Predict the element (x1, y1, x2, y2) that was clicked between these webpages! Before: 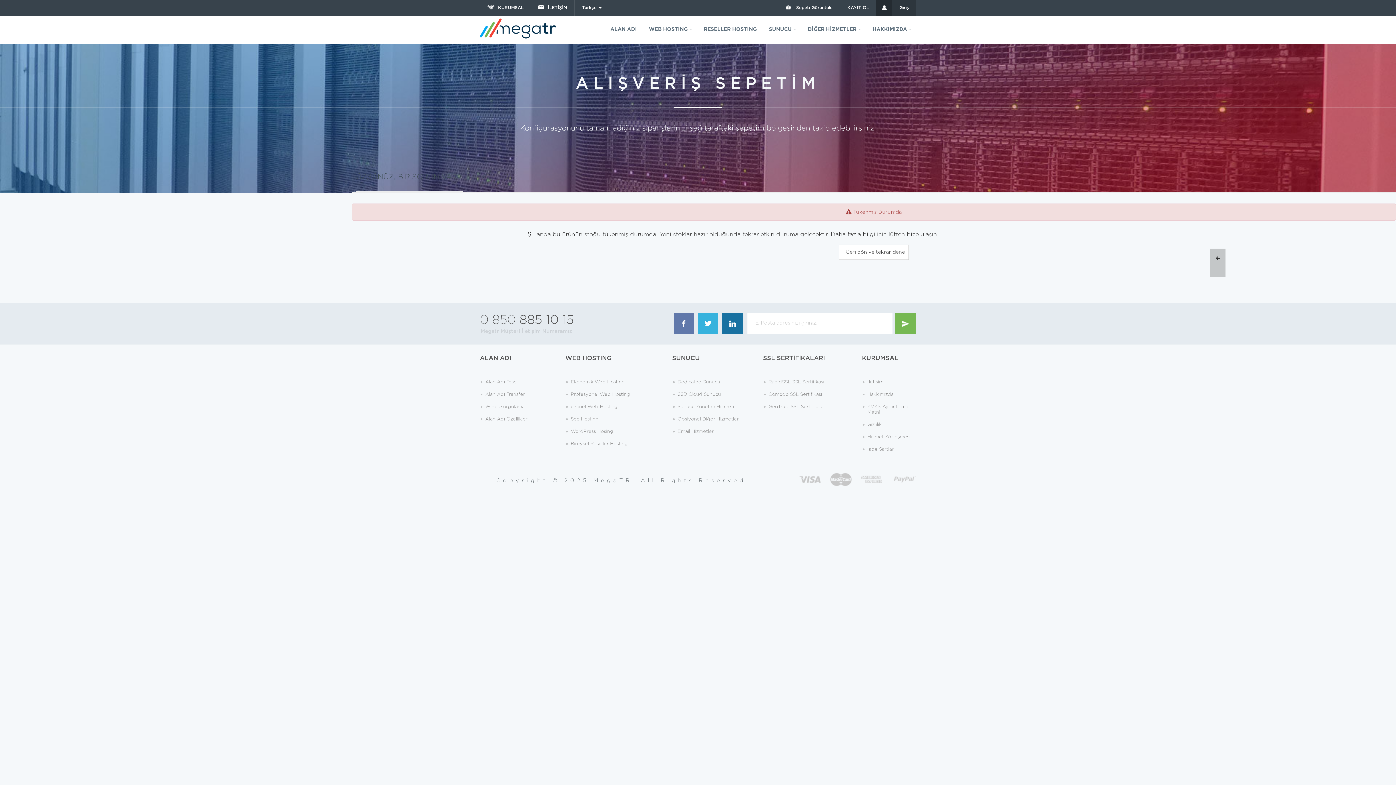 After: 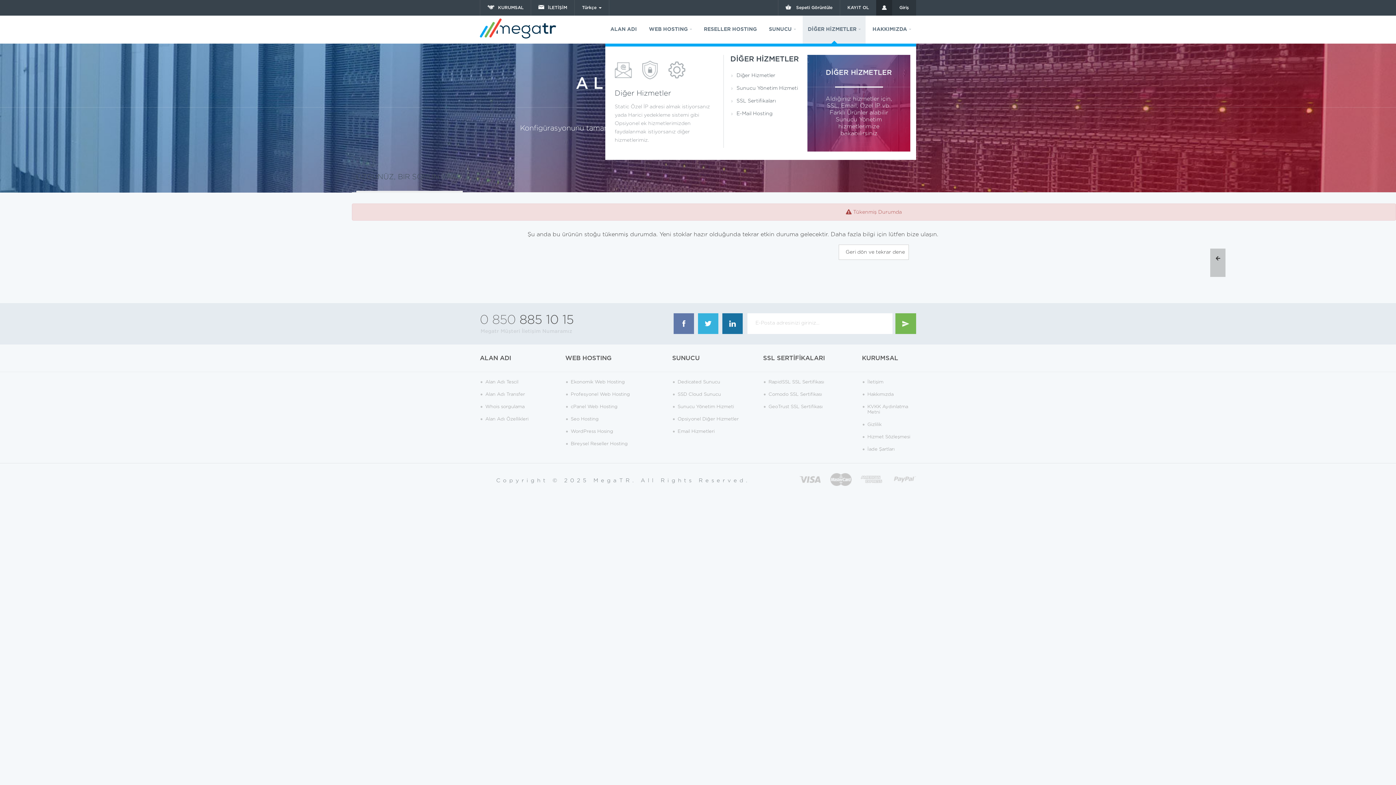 Action: label: DİĞER HİZMETLER bbox: (802, 15, 865, 43)